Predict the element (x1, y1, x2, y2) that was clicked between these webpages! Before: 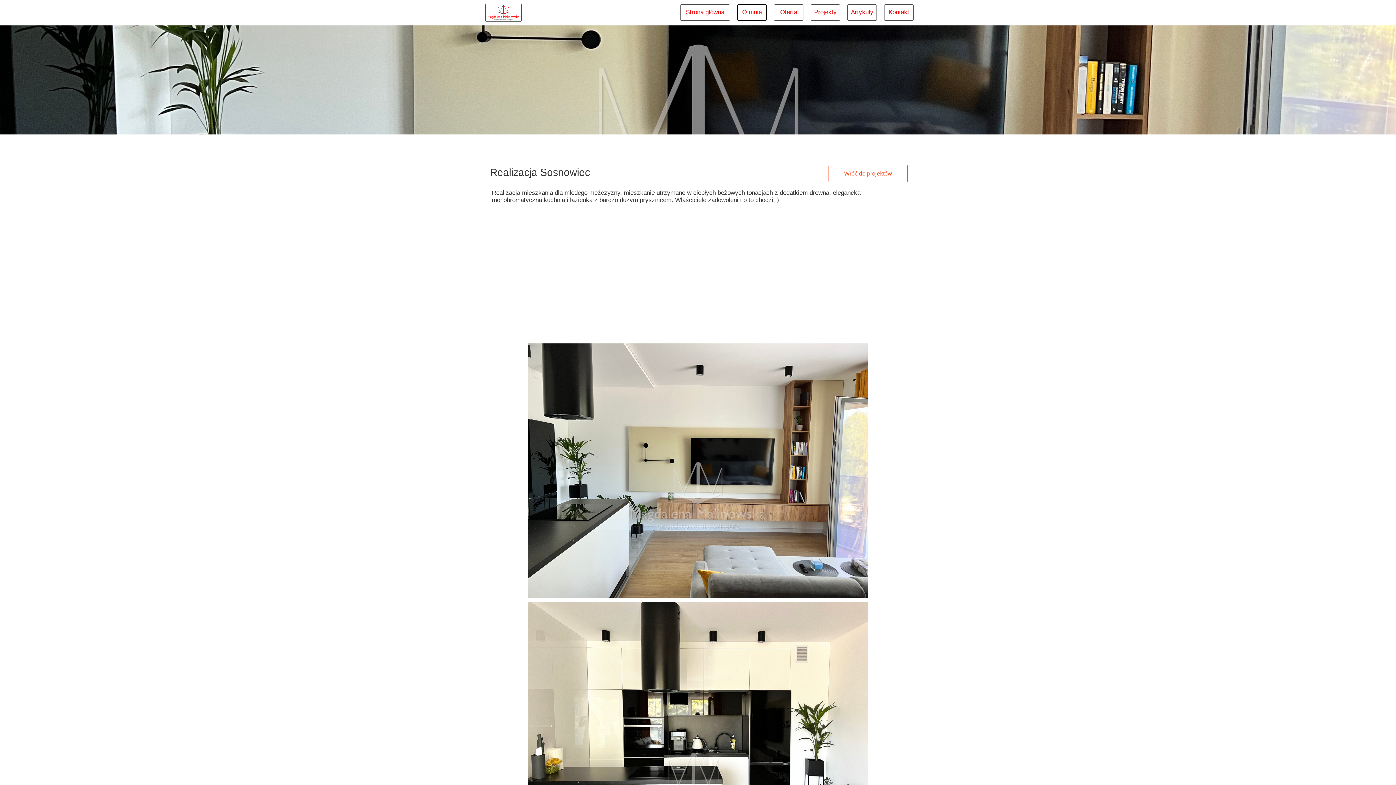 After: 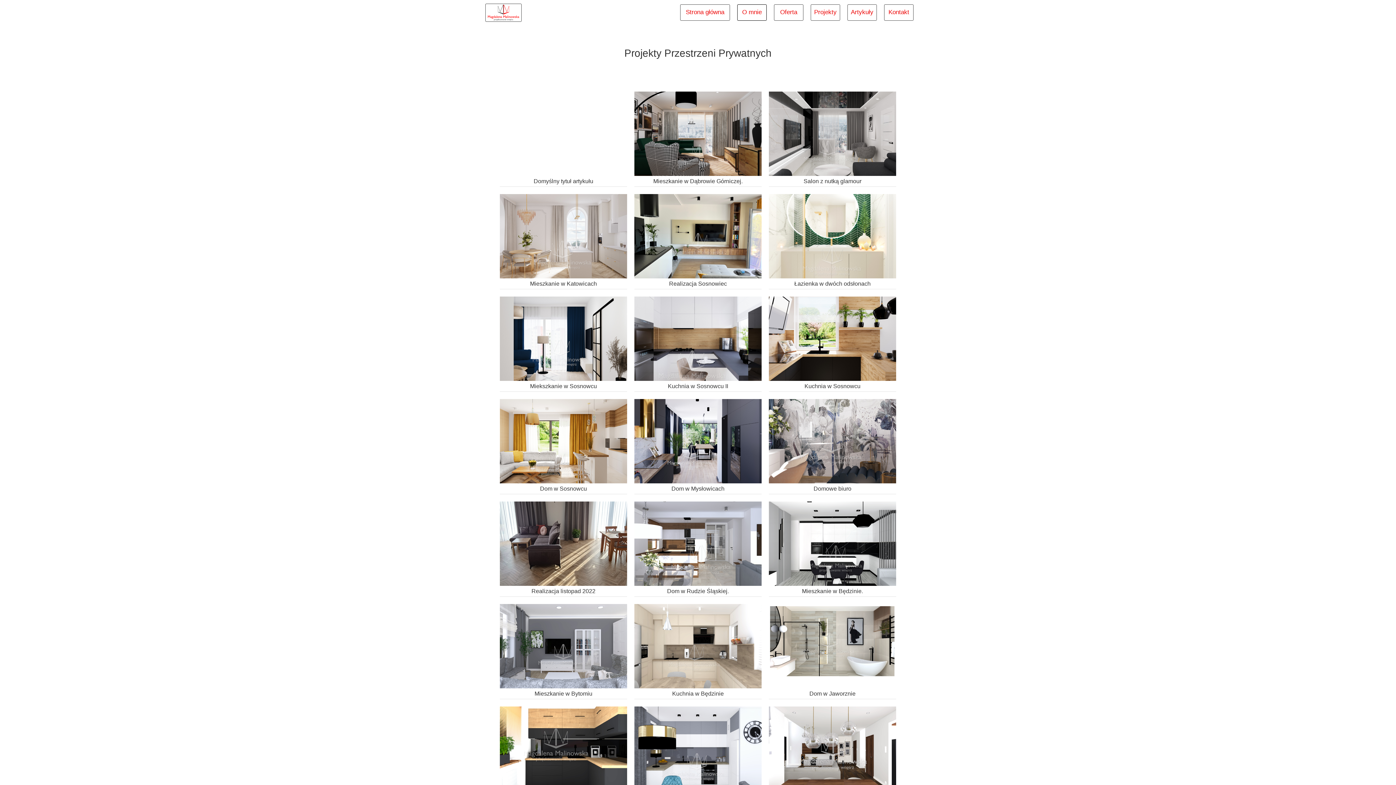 Action: label: Wróć do projektów bbox: (829, 165, 907, 181)